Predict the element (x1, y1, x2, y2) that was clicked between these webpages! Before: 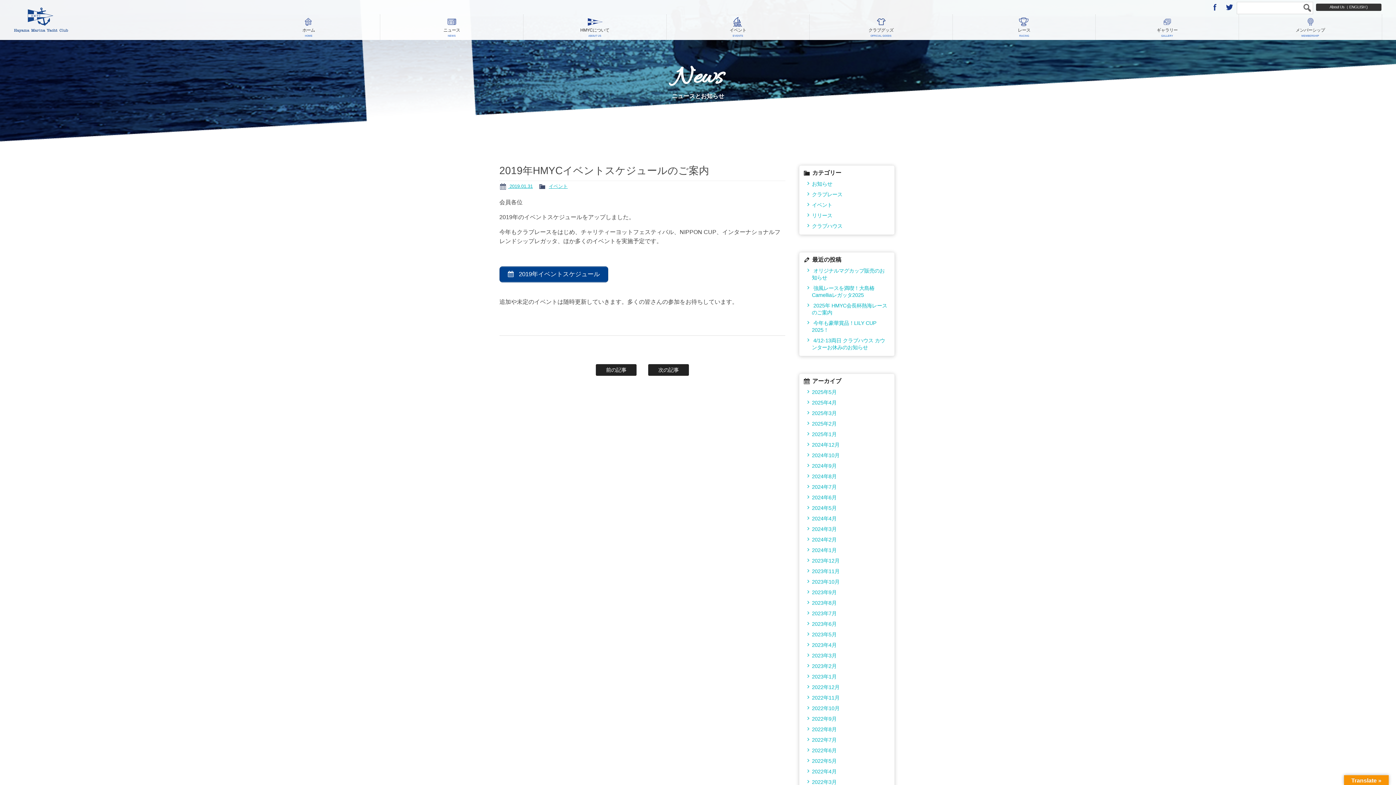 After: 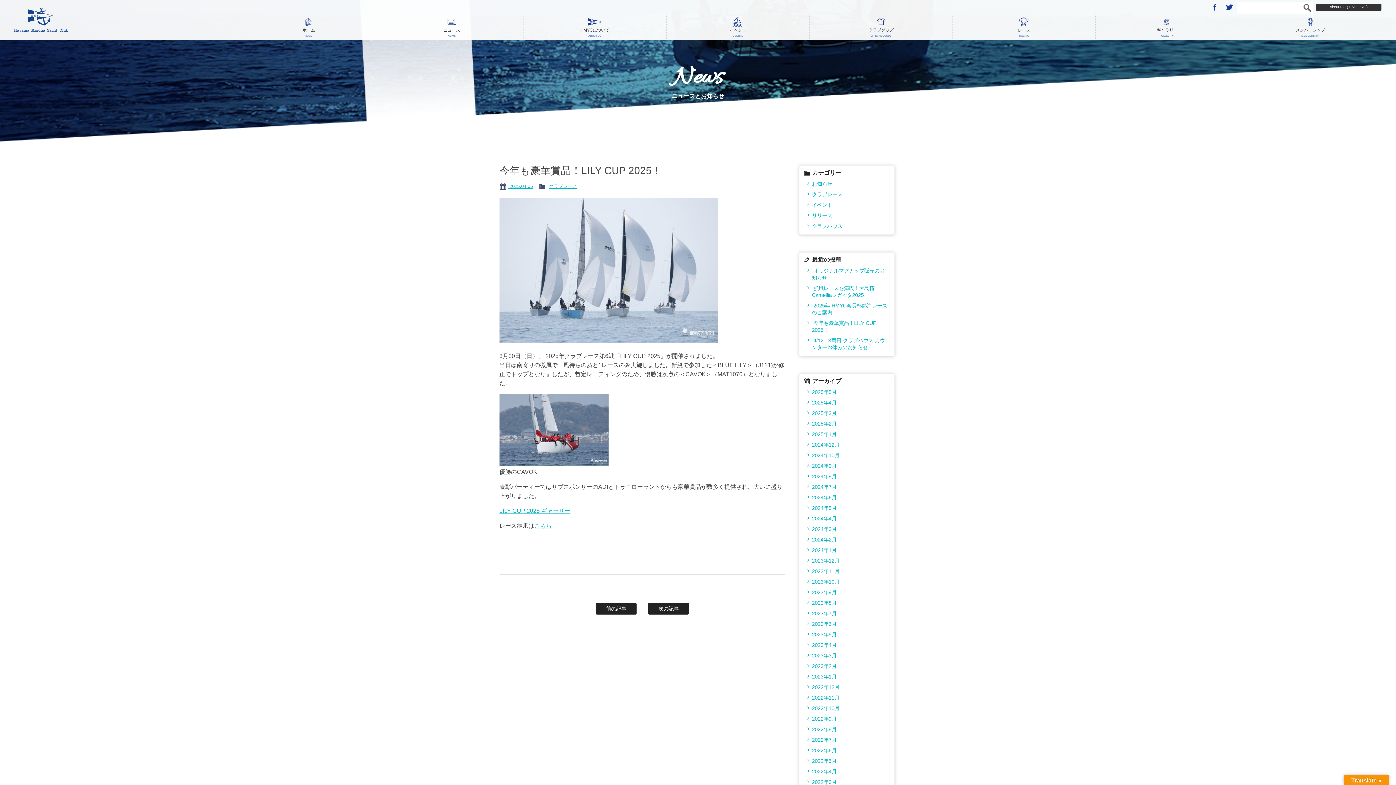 Action: bbox: (806, 319, 888, 333) label:  今年も豪華賞品！LILY CUP 2025！